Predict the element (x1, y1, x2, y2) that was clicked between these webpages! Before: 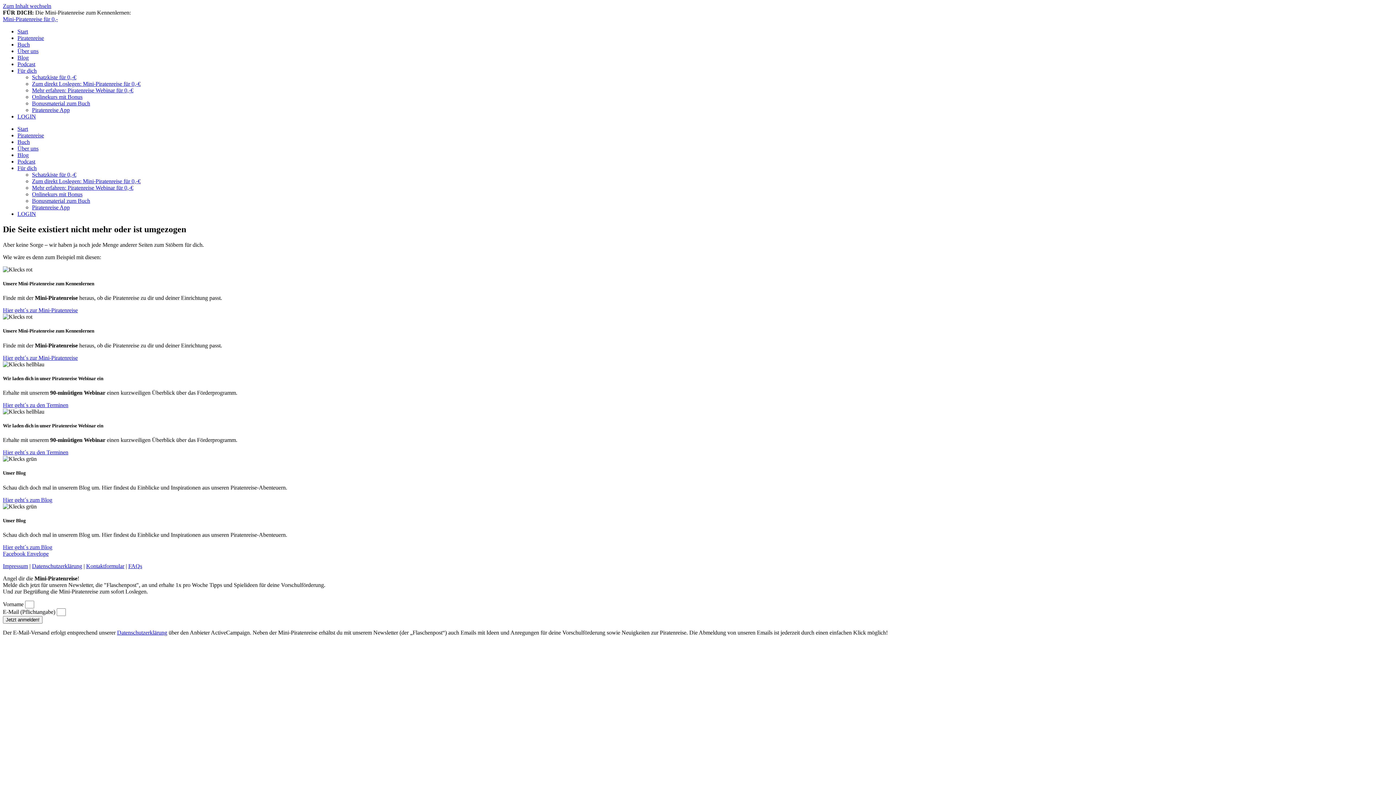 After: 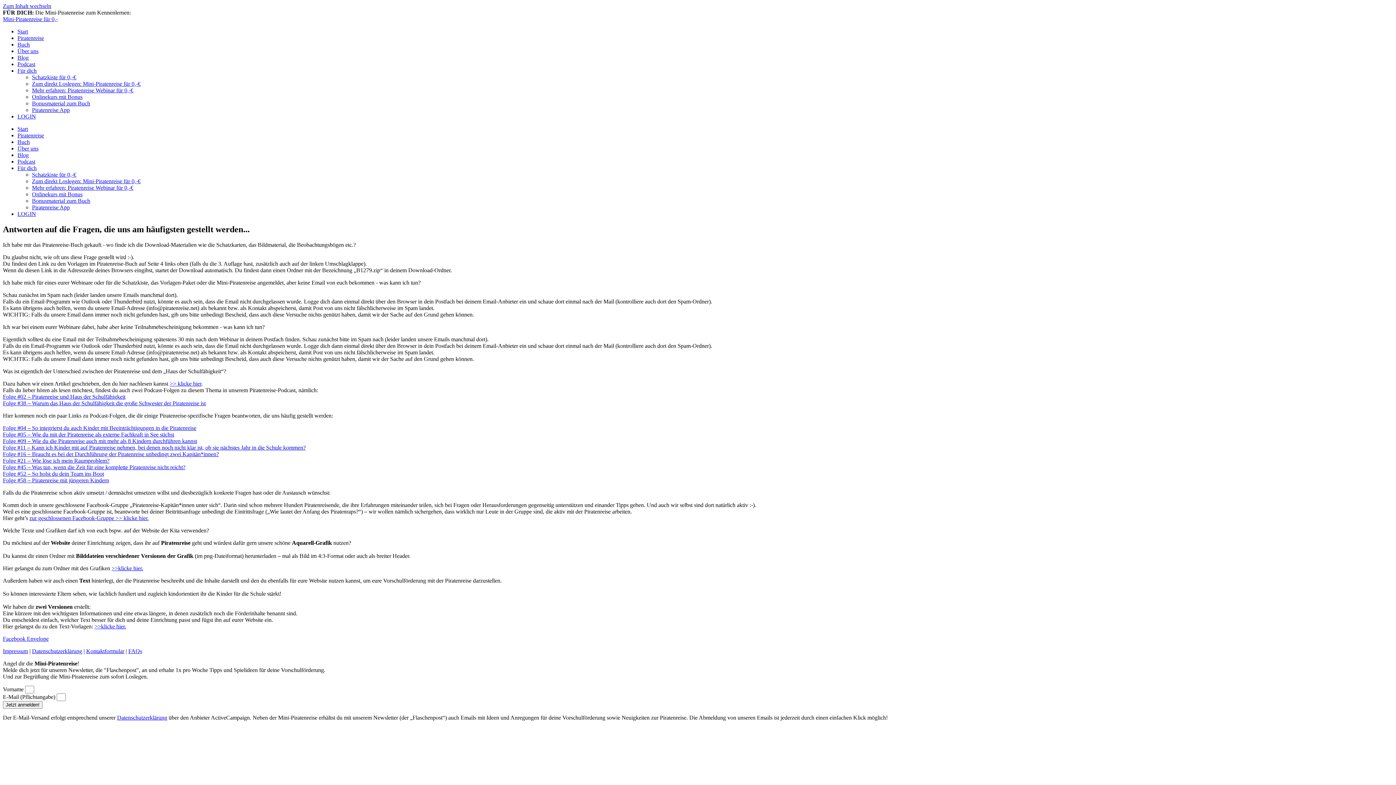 Action: label: FAQs bbox: (128, 563, 142, 569)